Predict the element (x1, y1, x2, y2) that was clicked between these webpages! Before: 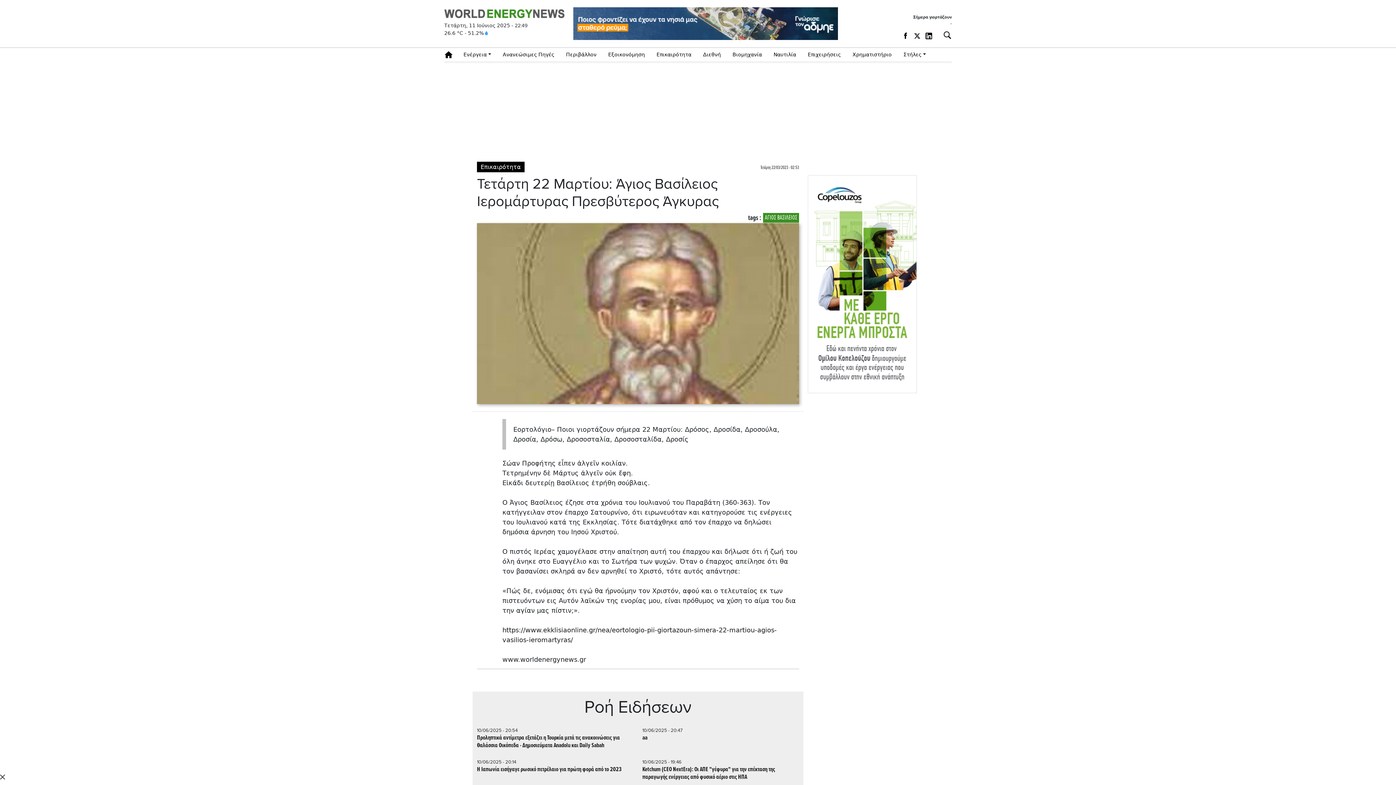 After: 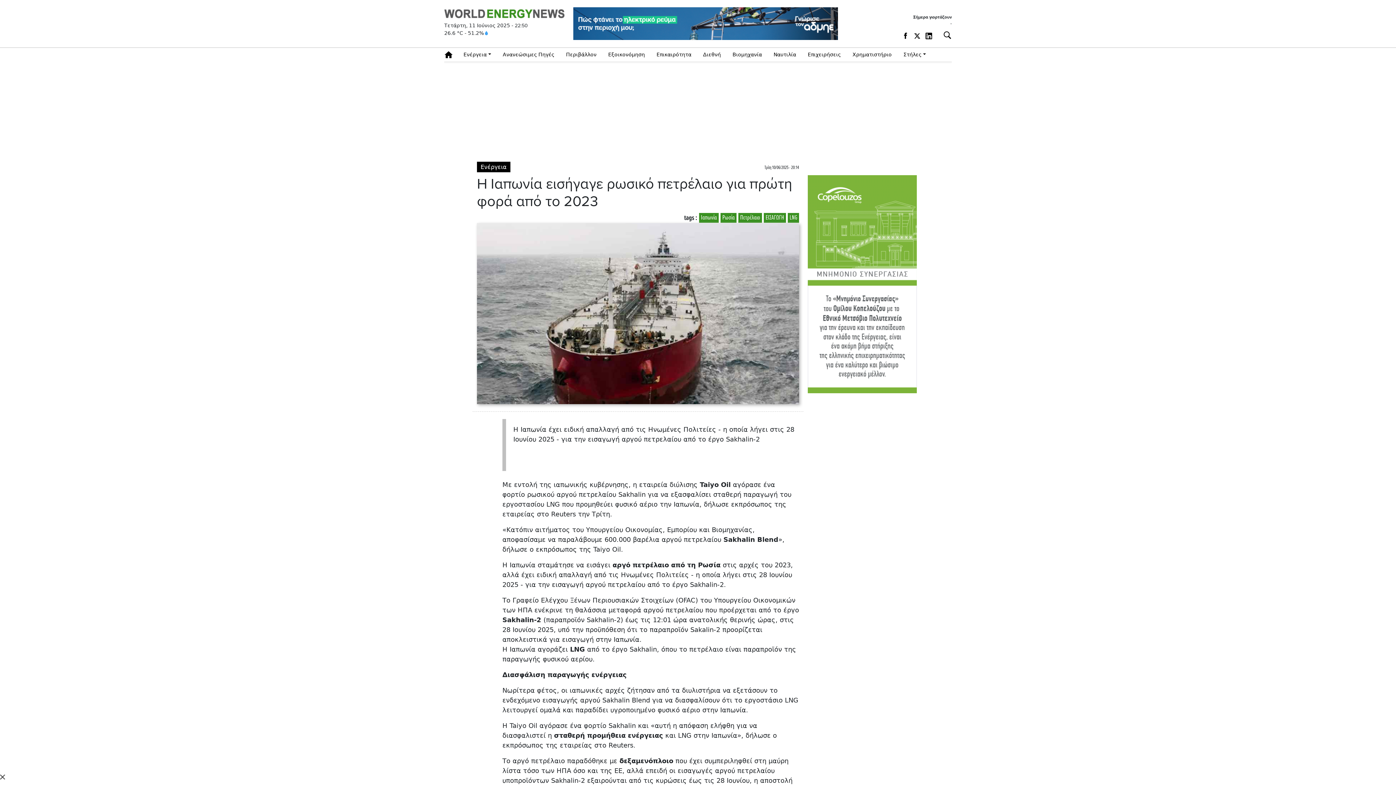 Action: bbox: (477, 766, 633, 773) label: Η Ιαπωνία εισήγαγε ρωσικό πετρέλαιο για πρώτη φορά από το 2023